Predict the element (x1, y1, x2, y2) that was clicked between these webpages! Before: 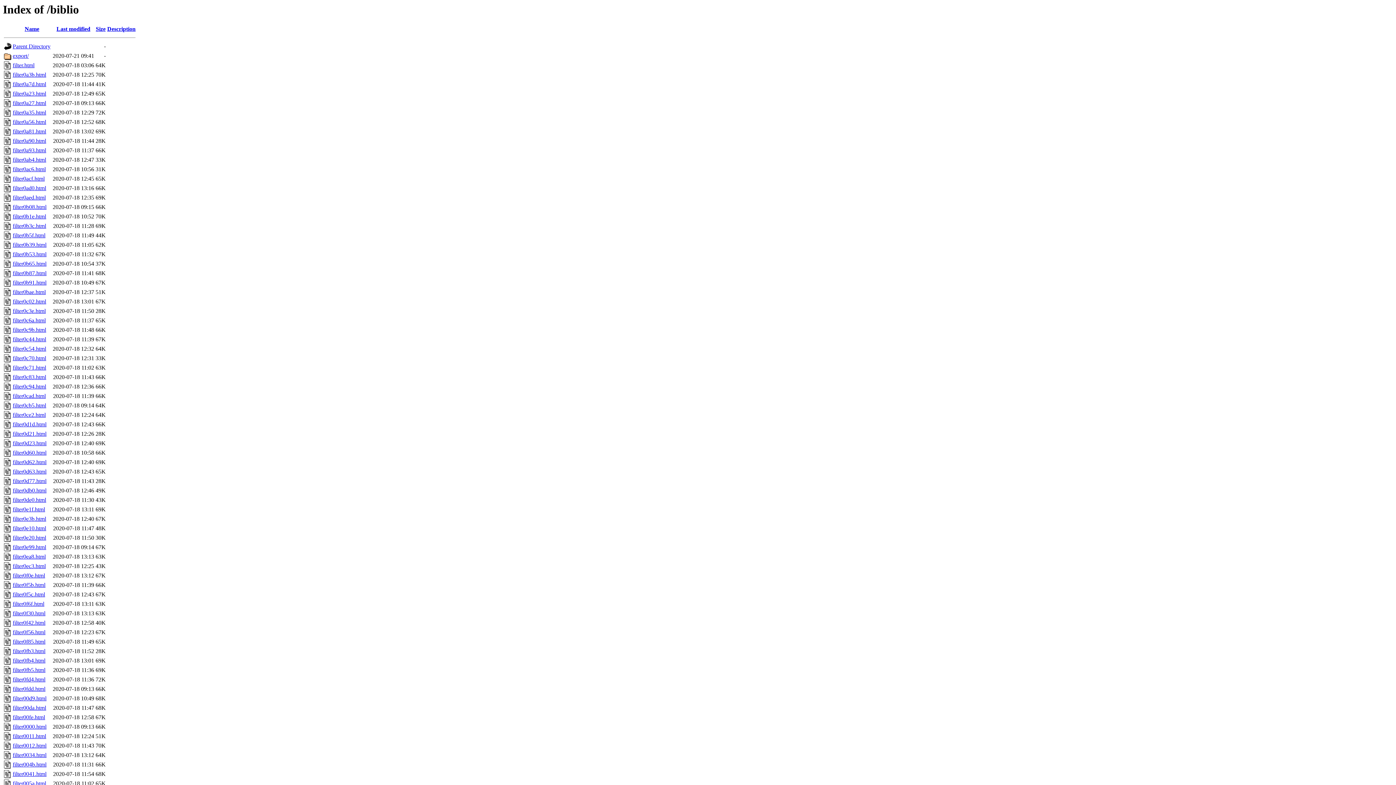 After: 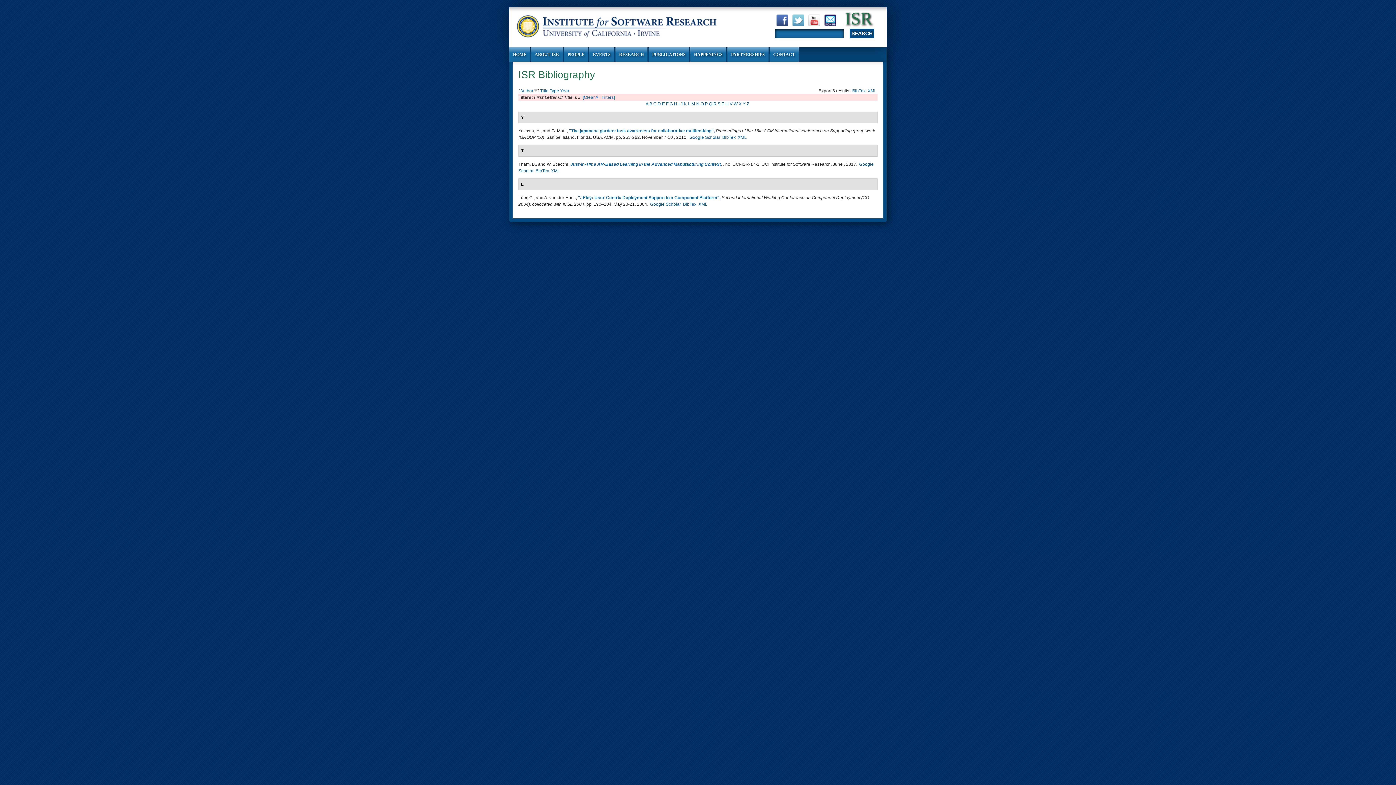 Action: bbox: (12, 535, 46, 541) label: filter0e20.html